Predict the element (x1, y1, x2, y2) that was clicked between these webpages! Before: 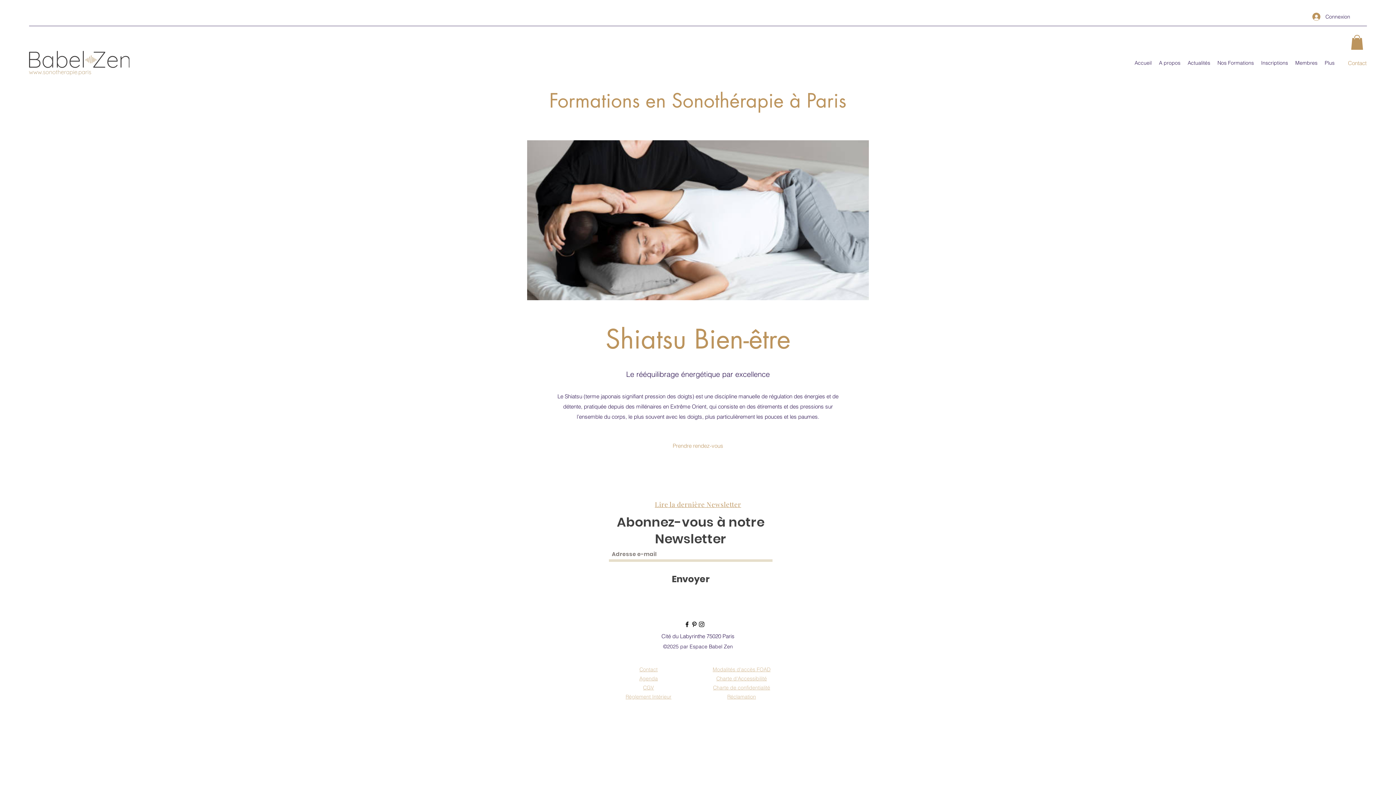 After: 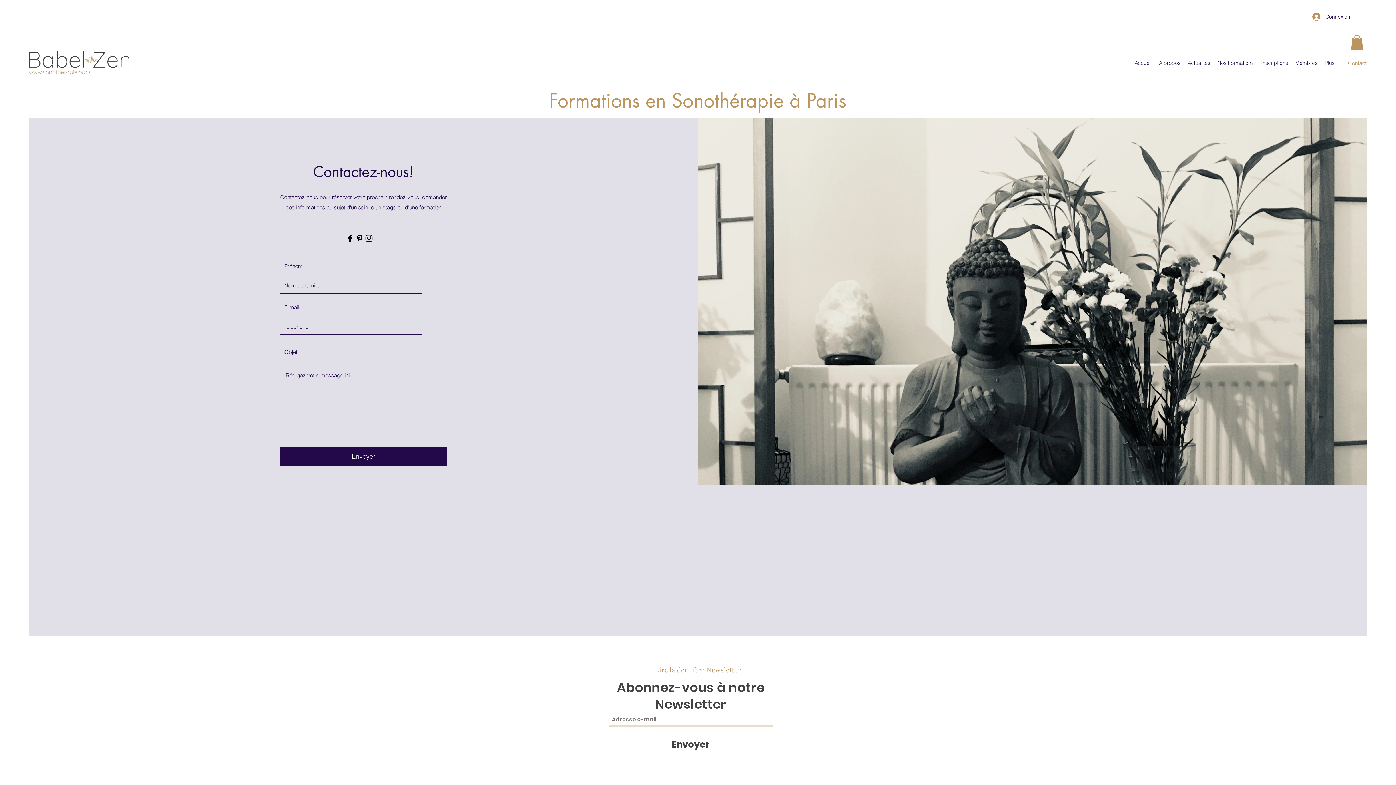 Action: label: Contact bbox: (1348, 58, 1367, 68)